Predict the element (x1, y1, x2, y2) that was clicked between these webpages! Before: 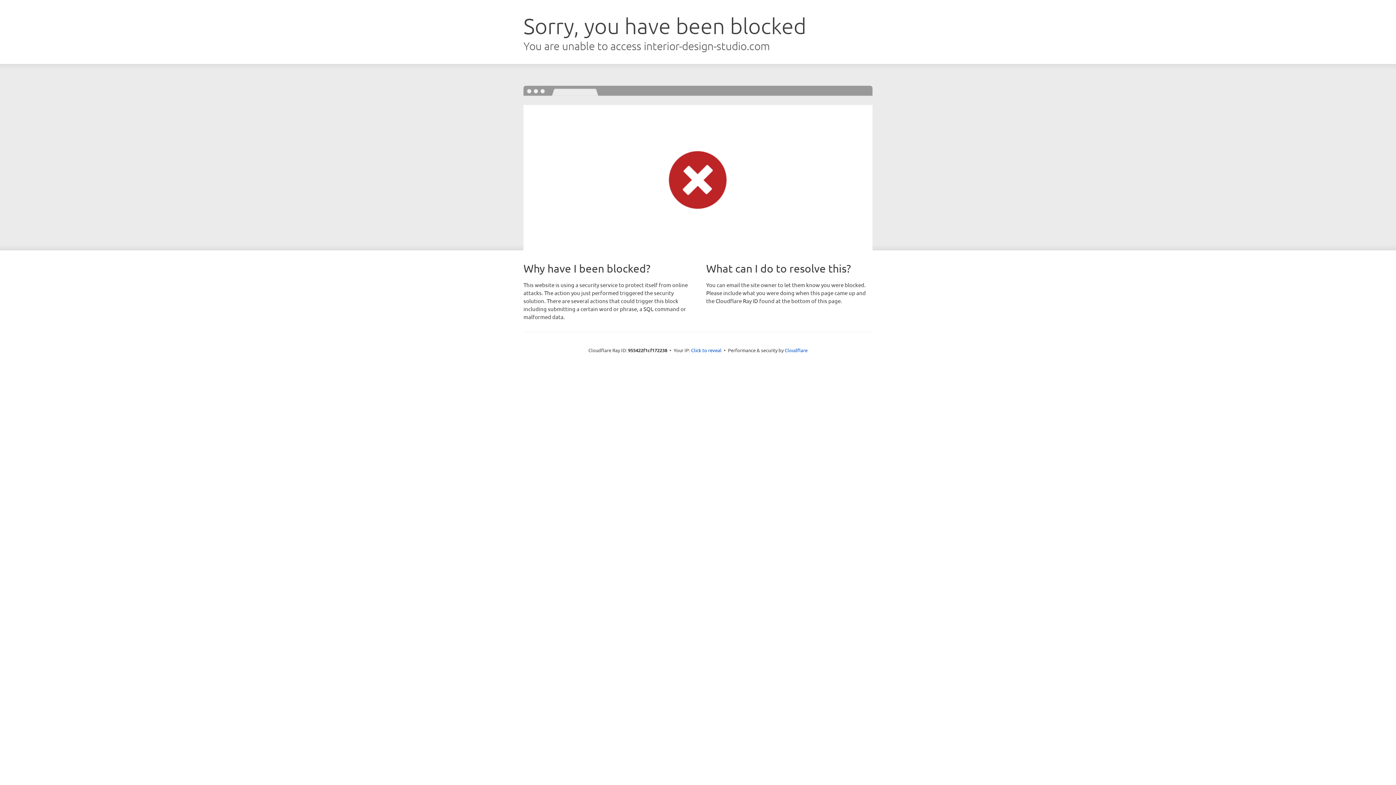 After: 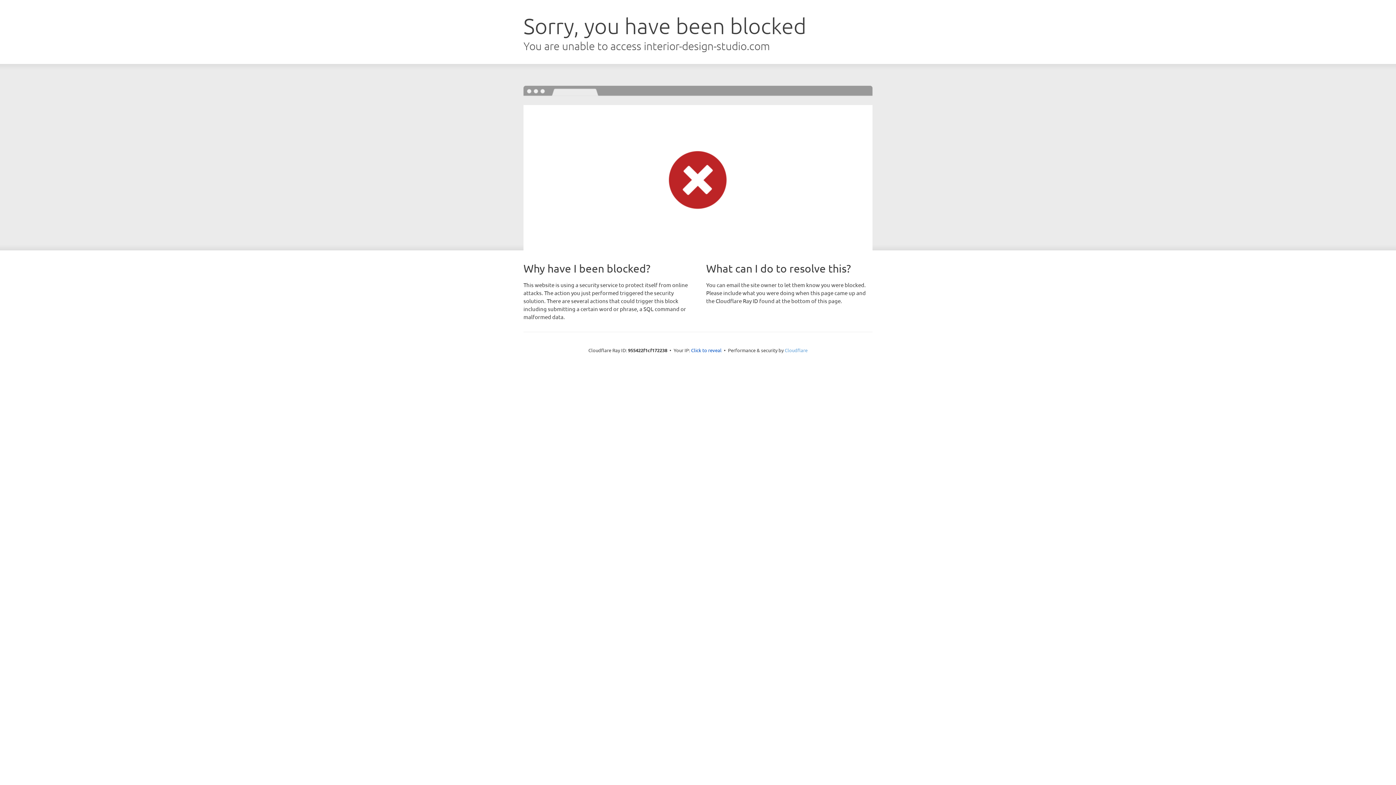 Action: bbox: (784, 347, 807, 353) label: Cloudflare